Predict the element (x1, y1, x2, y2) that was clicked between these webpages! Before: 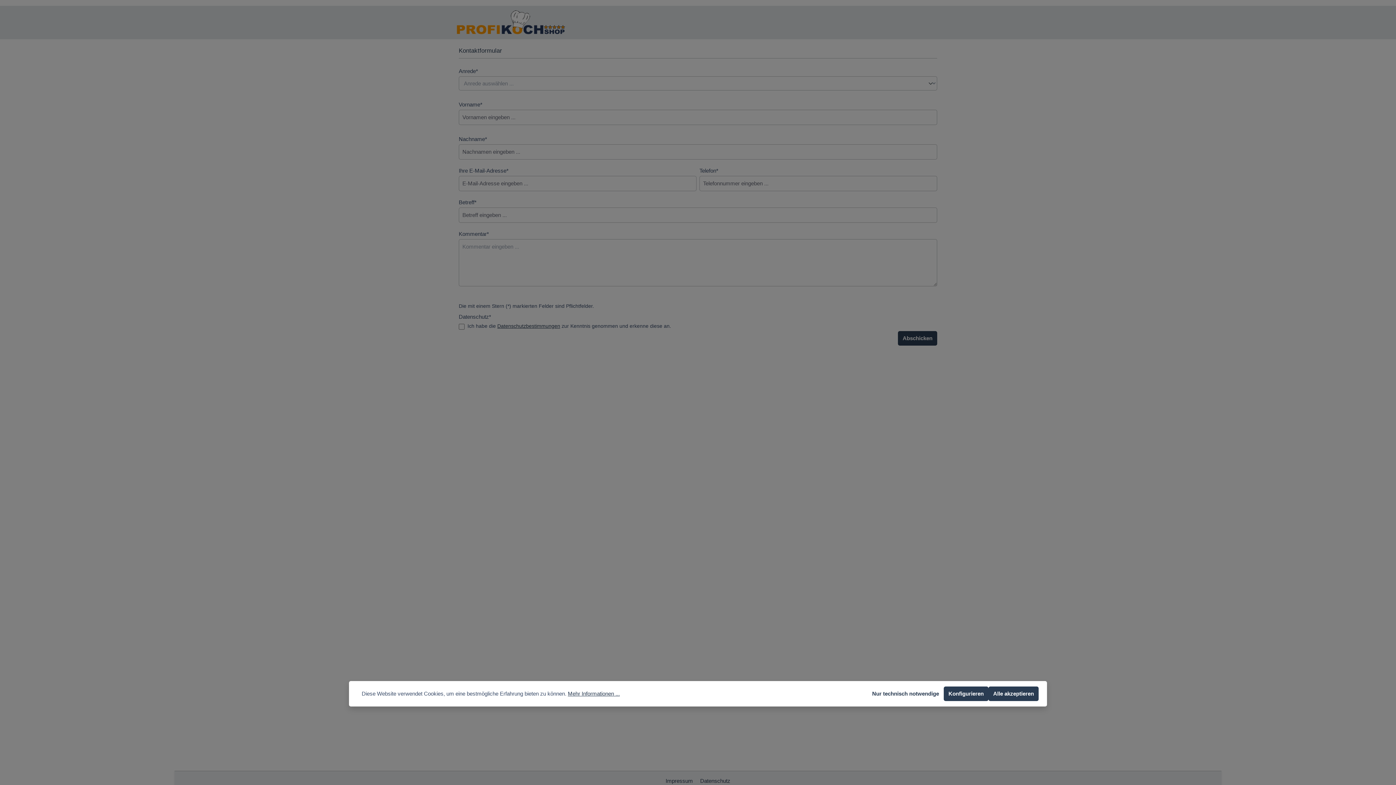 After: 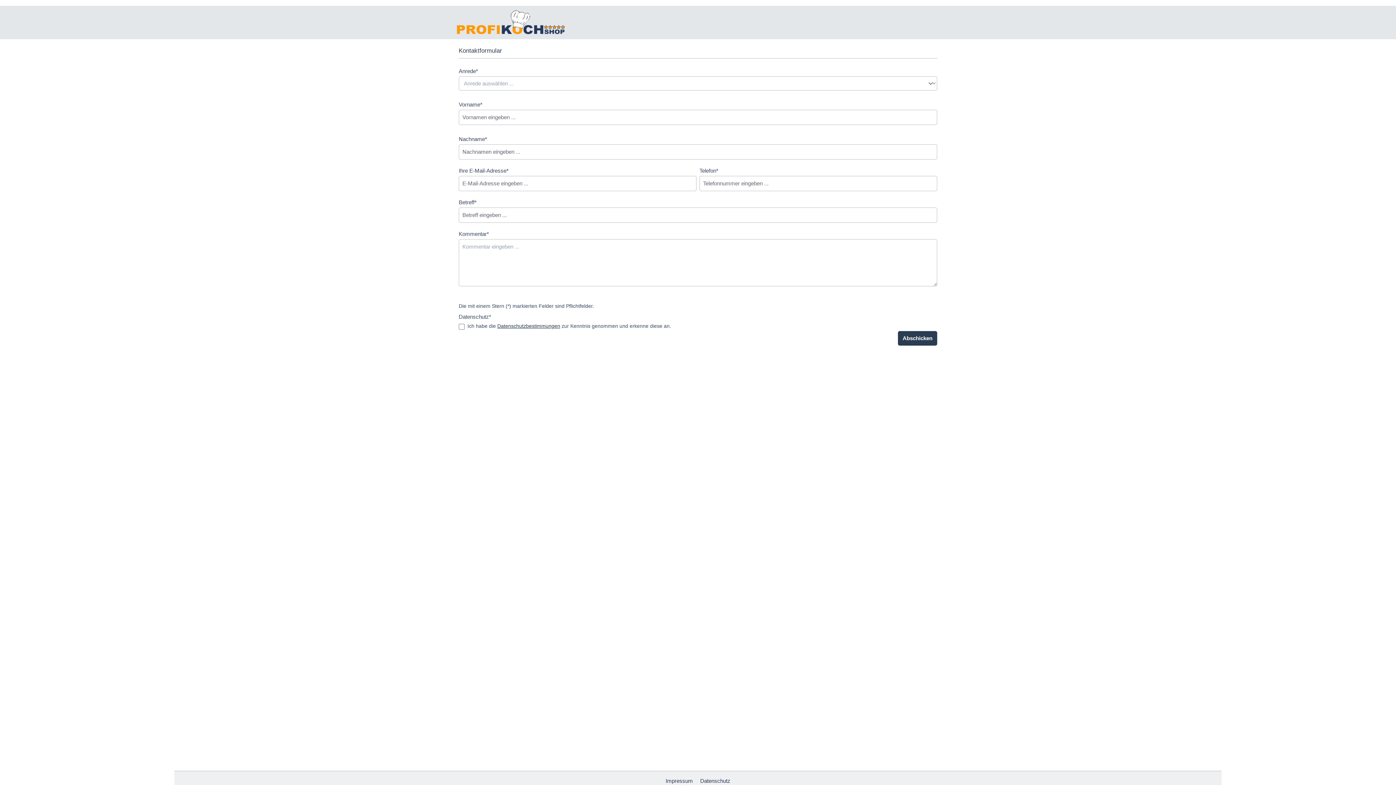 Action: bbox: (988, 686, 1038, 701) label: Alle akzeptieren